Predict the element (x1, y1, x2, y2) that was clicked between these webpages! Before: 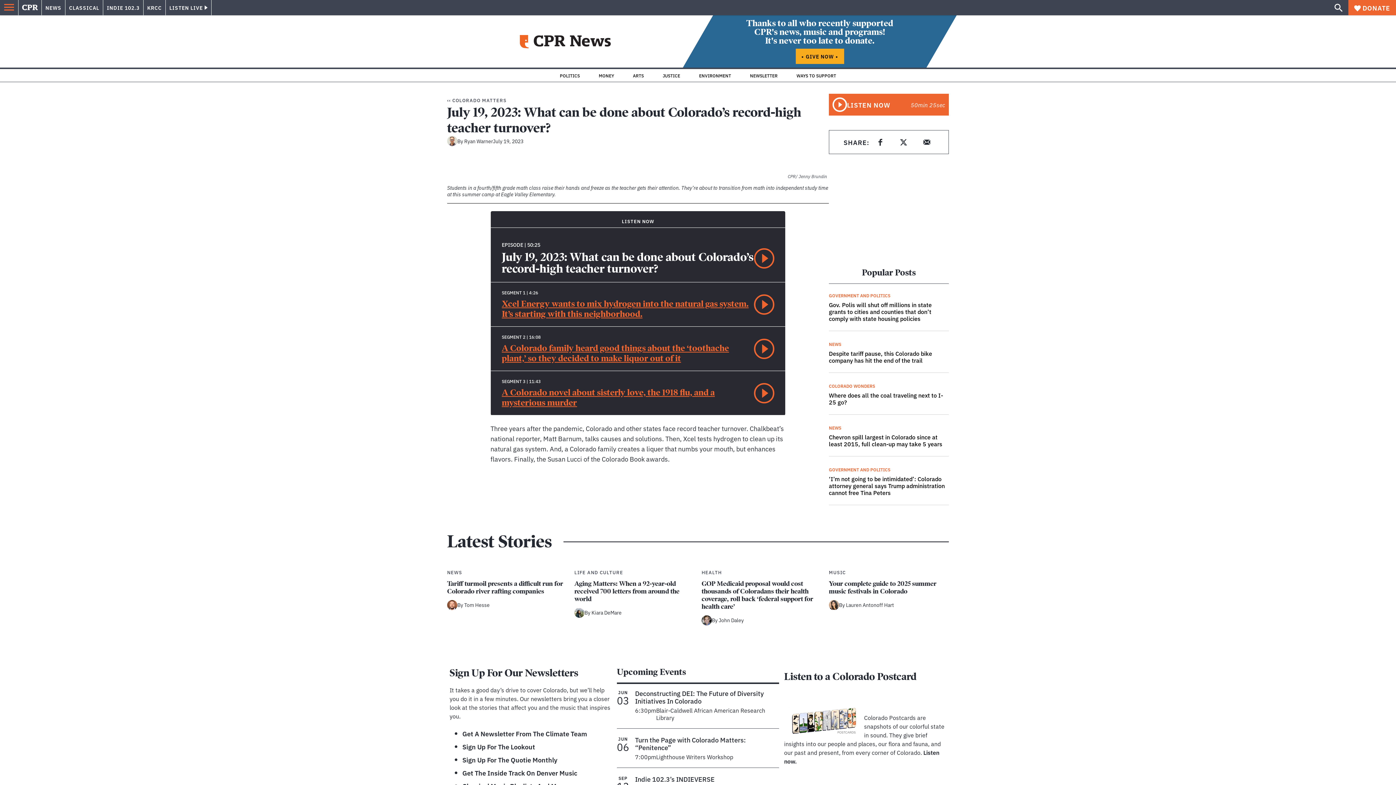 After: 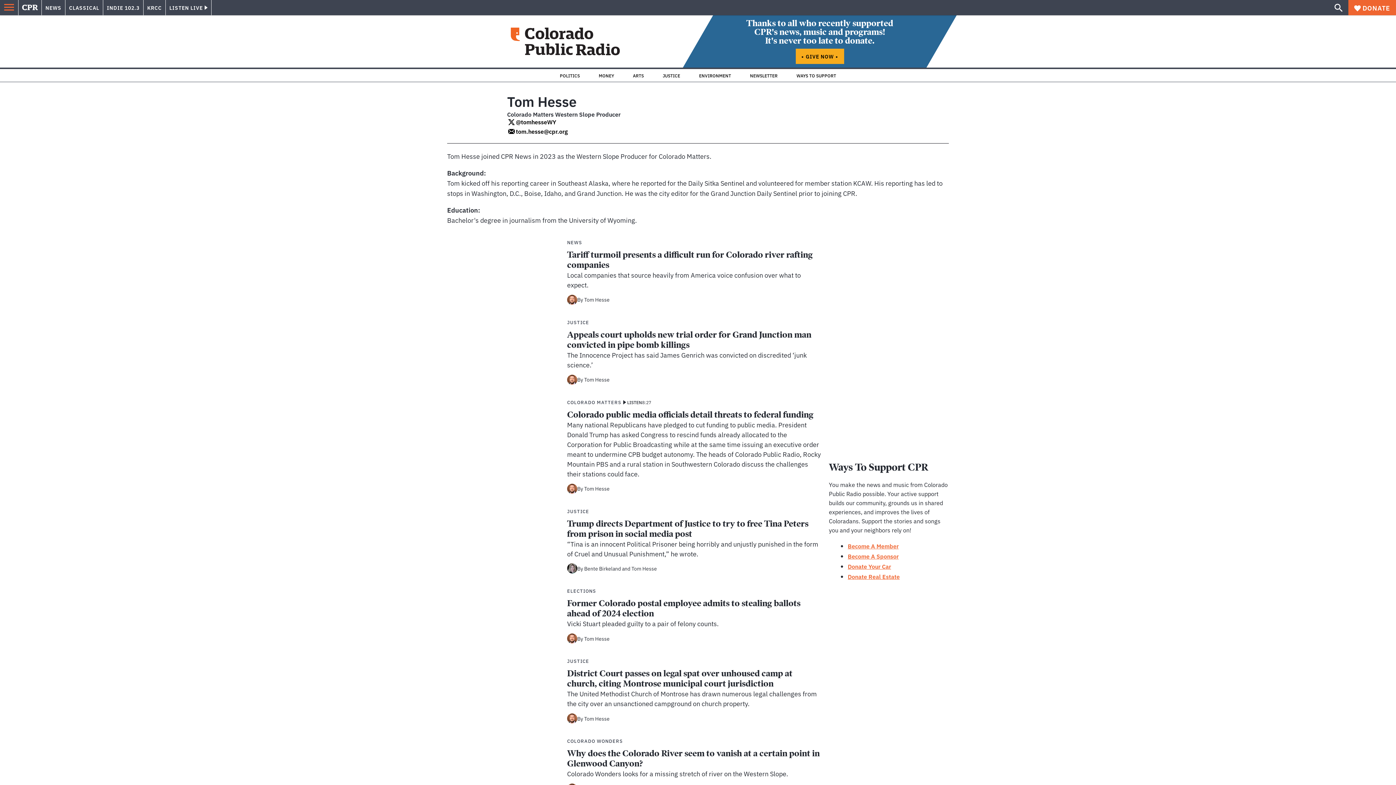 Action: label: Tom Hesse bbox: (464, 601, 489, 609)